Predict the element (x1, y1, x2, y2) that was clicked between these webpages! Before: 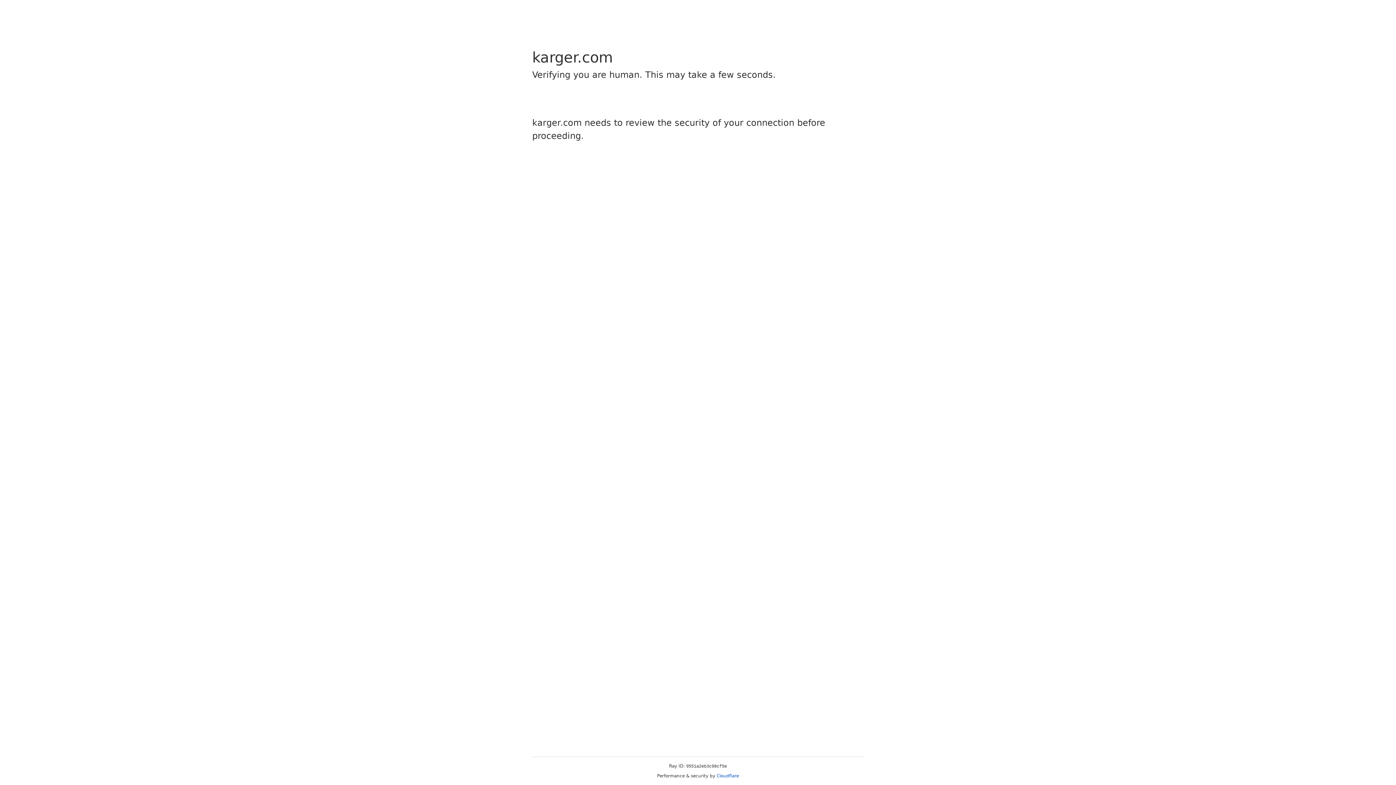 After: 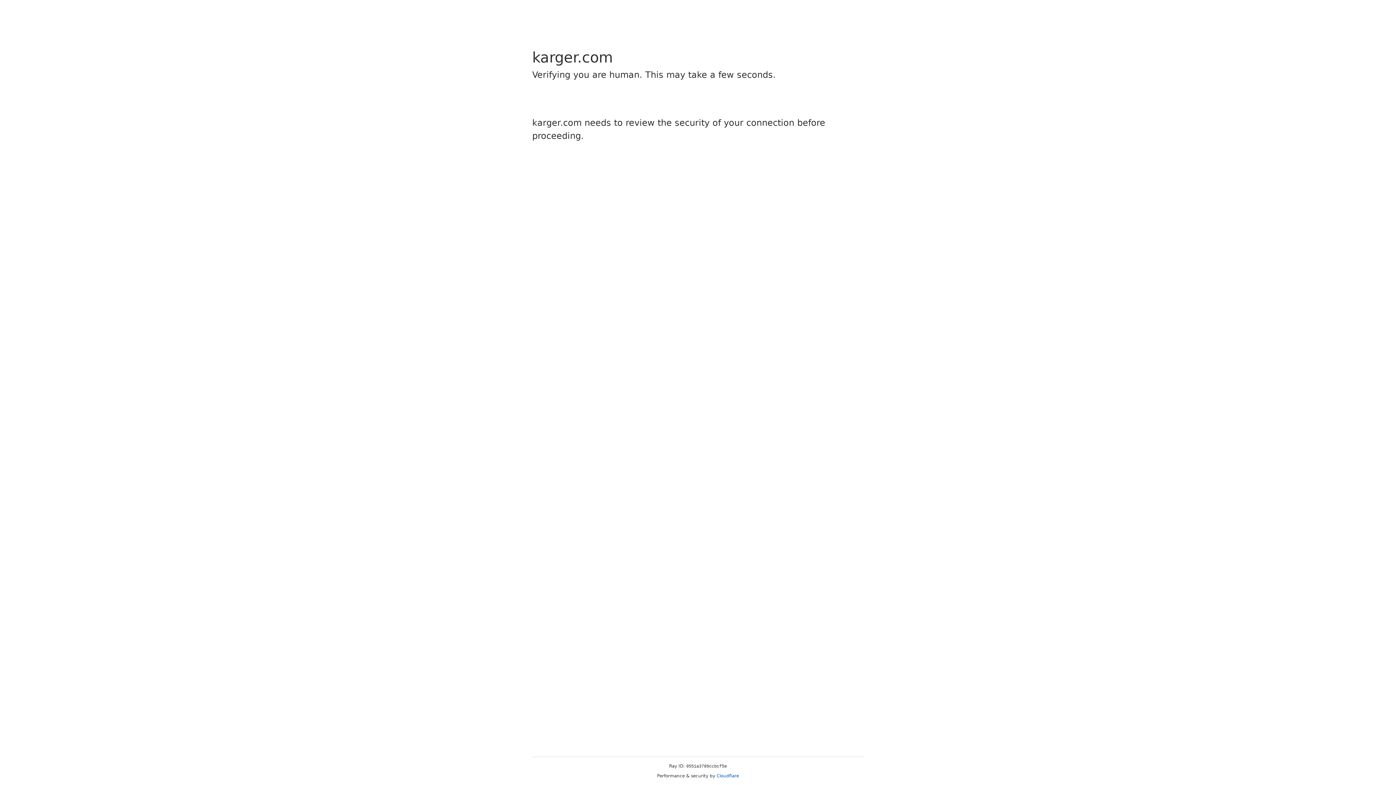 Action: bbox: (716, 773, 739, 778) label: Cloudflare